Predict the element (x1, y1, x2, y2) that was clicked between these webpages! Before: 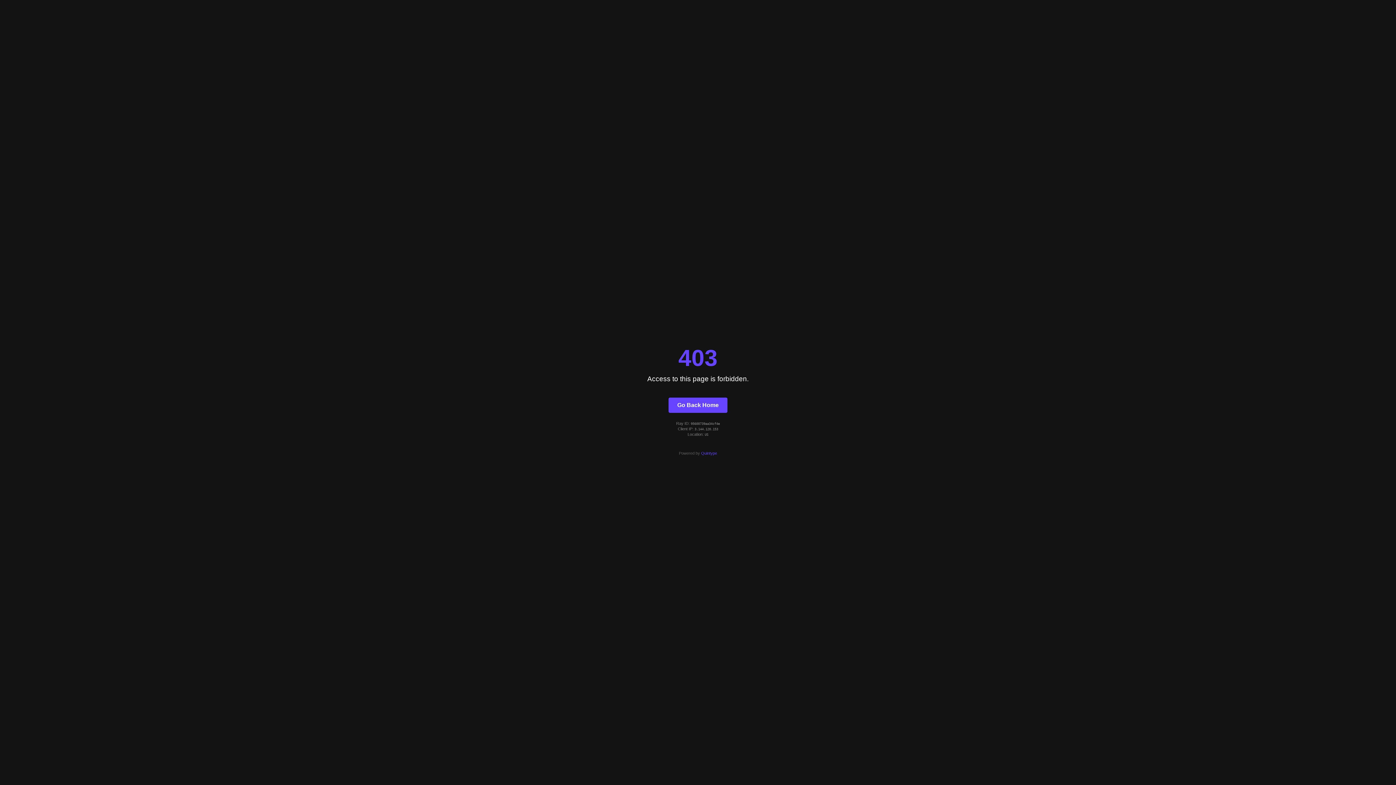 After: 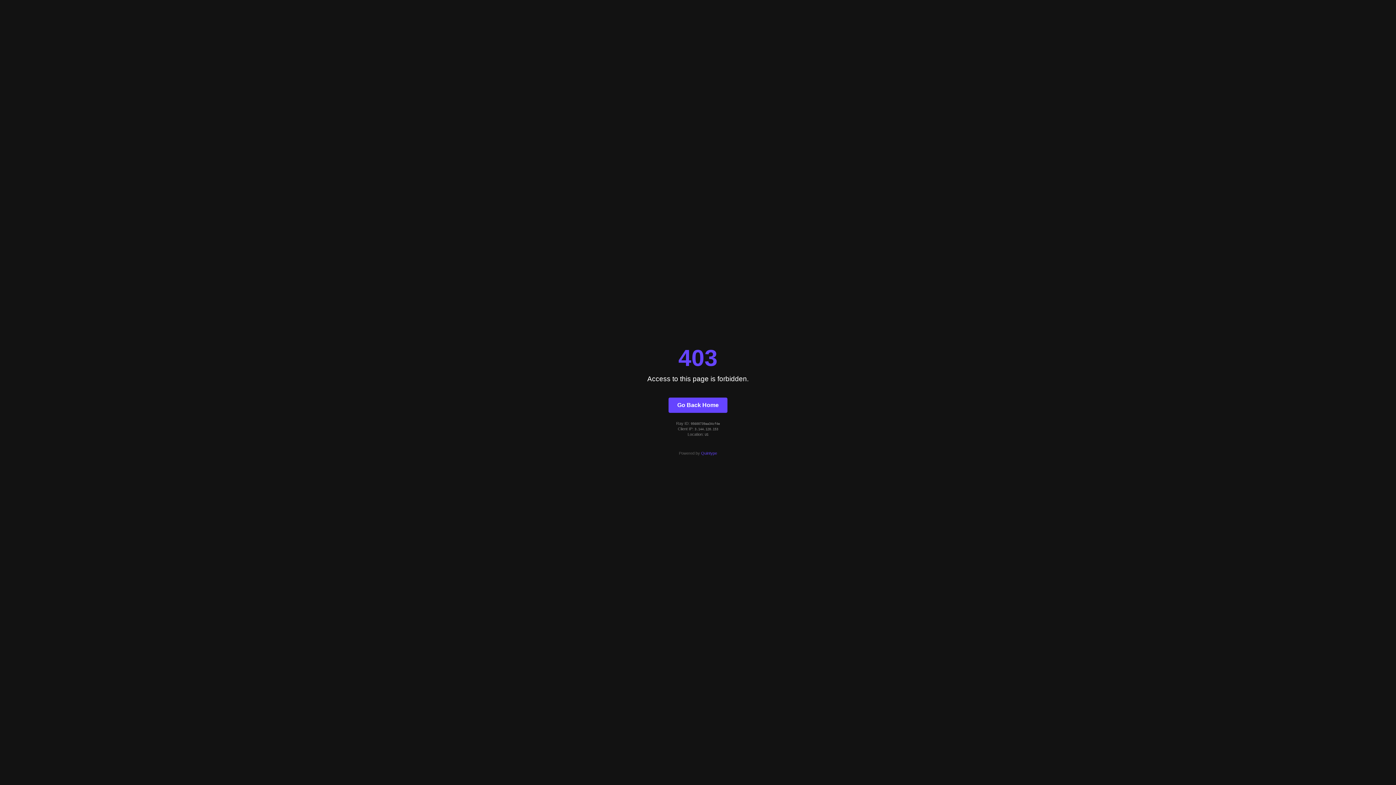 Action: label: Quintype bbox: (701, 451, 717, 455)